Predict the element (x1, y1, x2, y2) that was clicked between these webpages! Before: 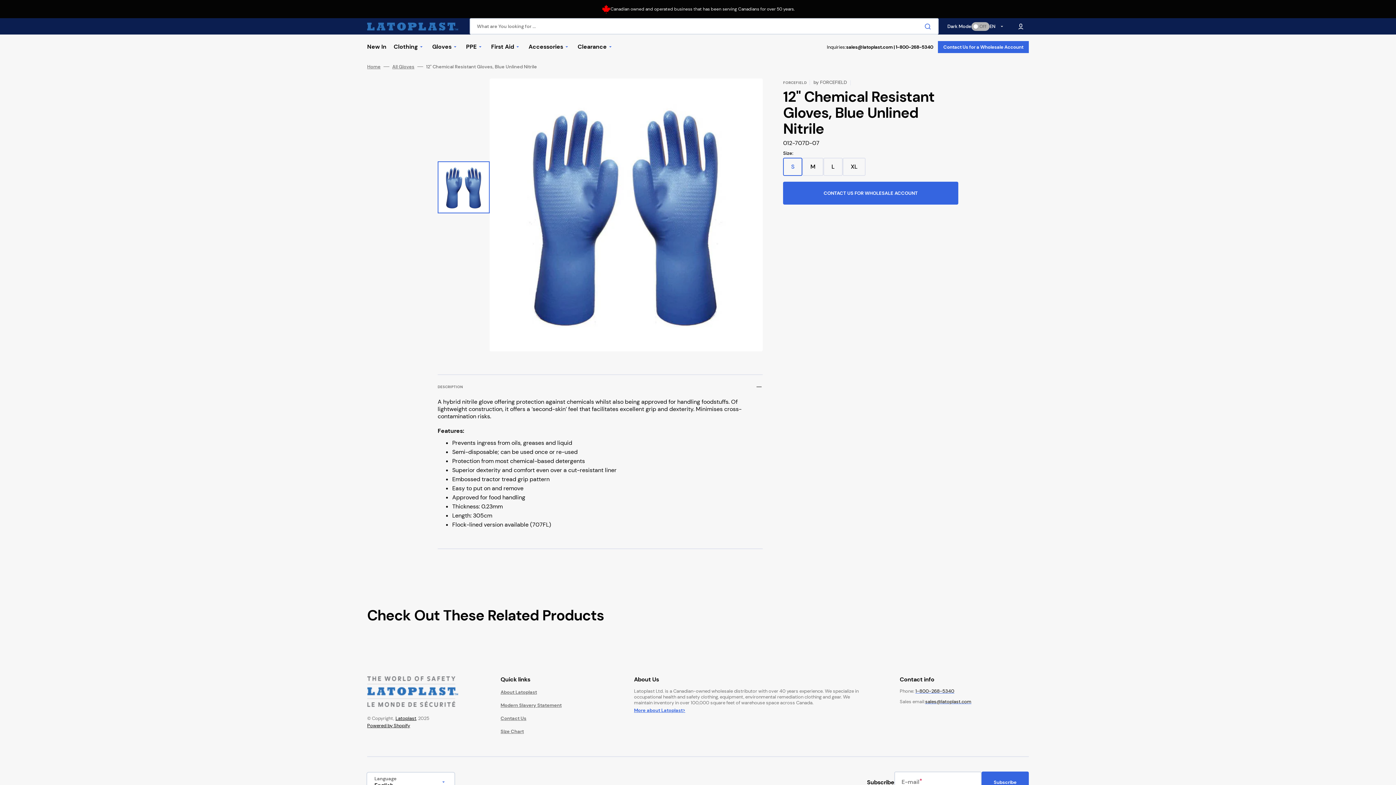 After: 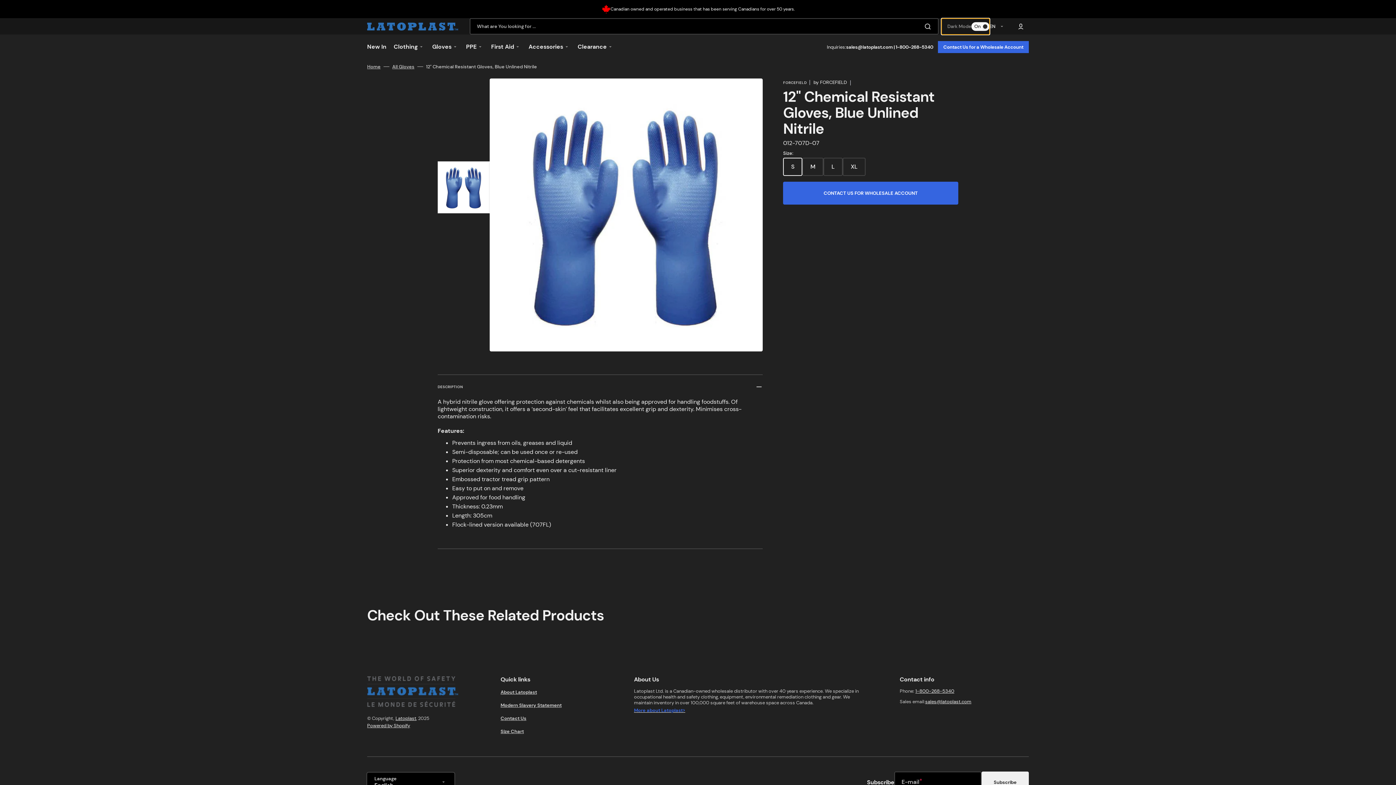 Action: label: Dark Mode
Off bbox: (941, 18, 989, 34)